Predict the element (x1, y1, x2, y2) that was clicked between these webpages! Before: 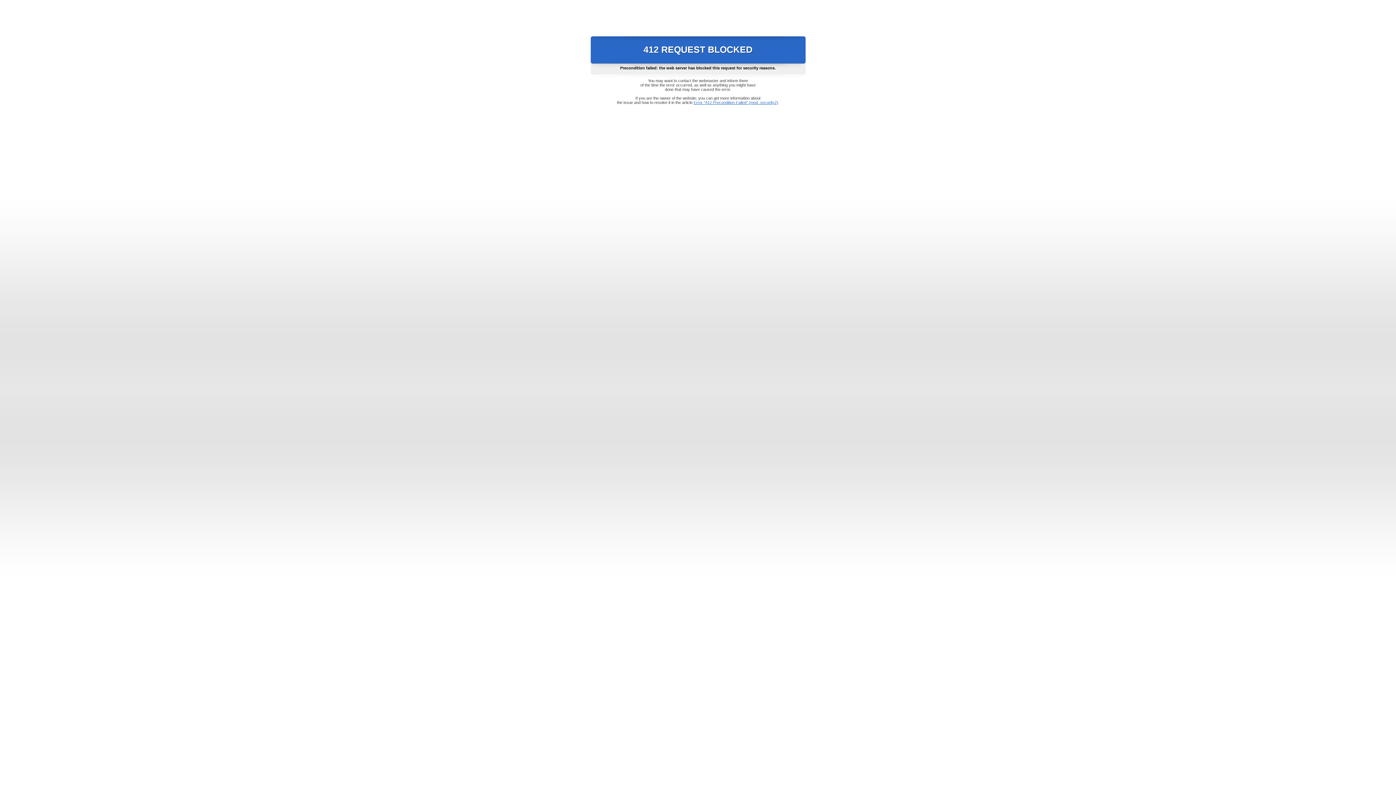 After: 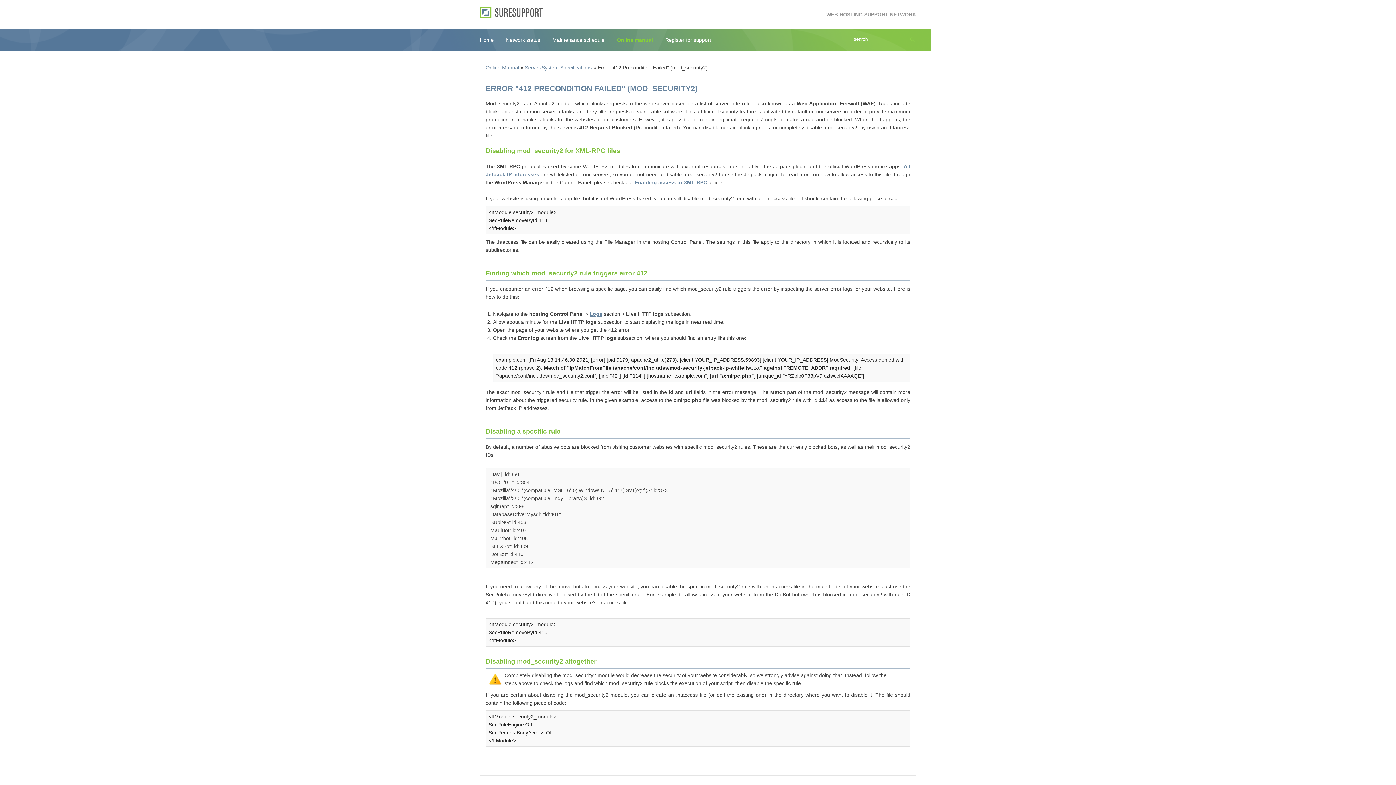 Action: label: Error "412 Precondition Failed" (mod_security2) bbox: (693, 100, 778, 104)